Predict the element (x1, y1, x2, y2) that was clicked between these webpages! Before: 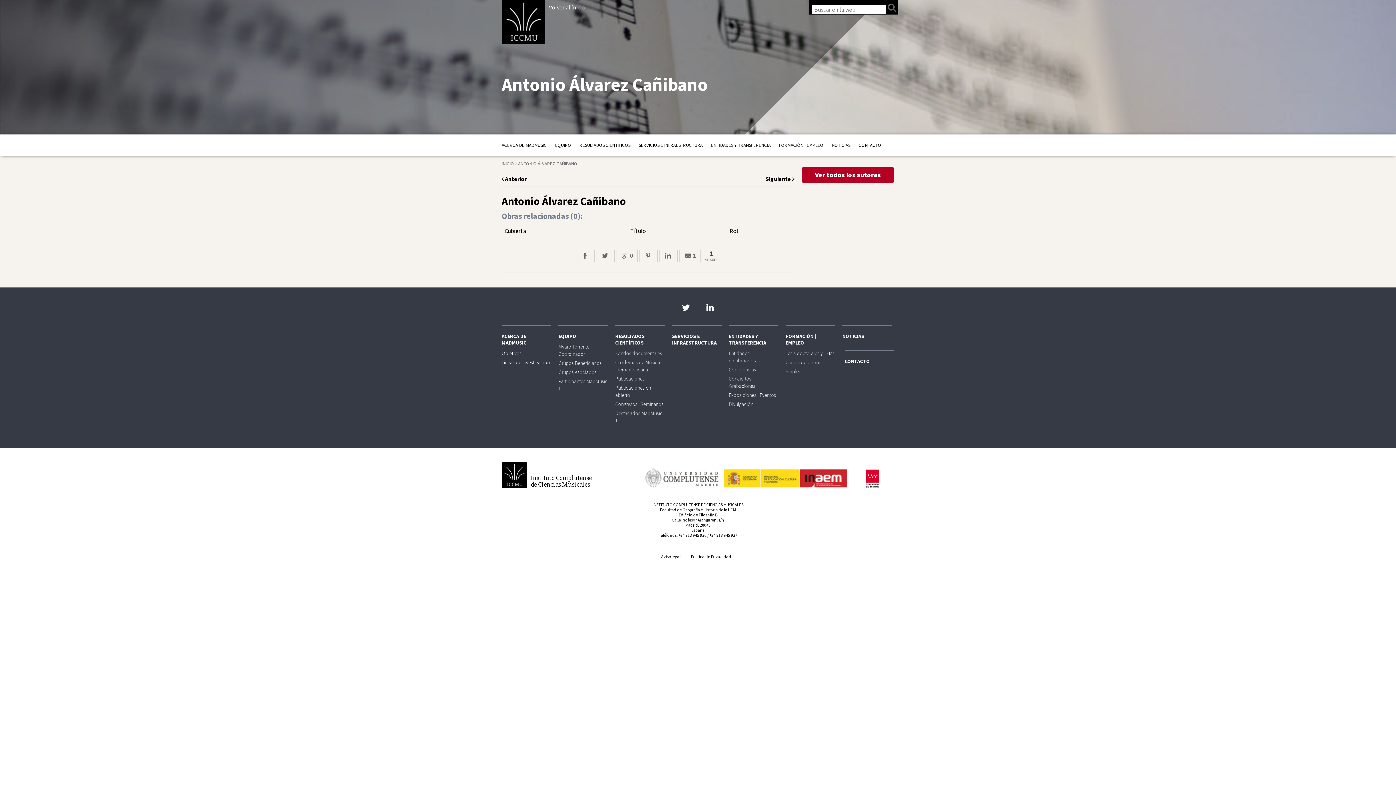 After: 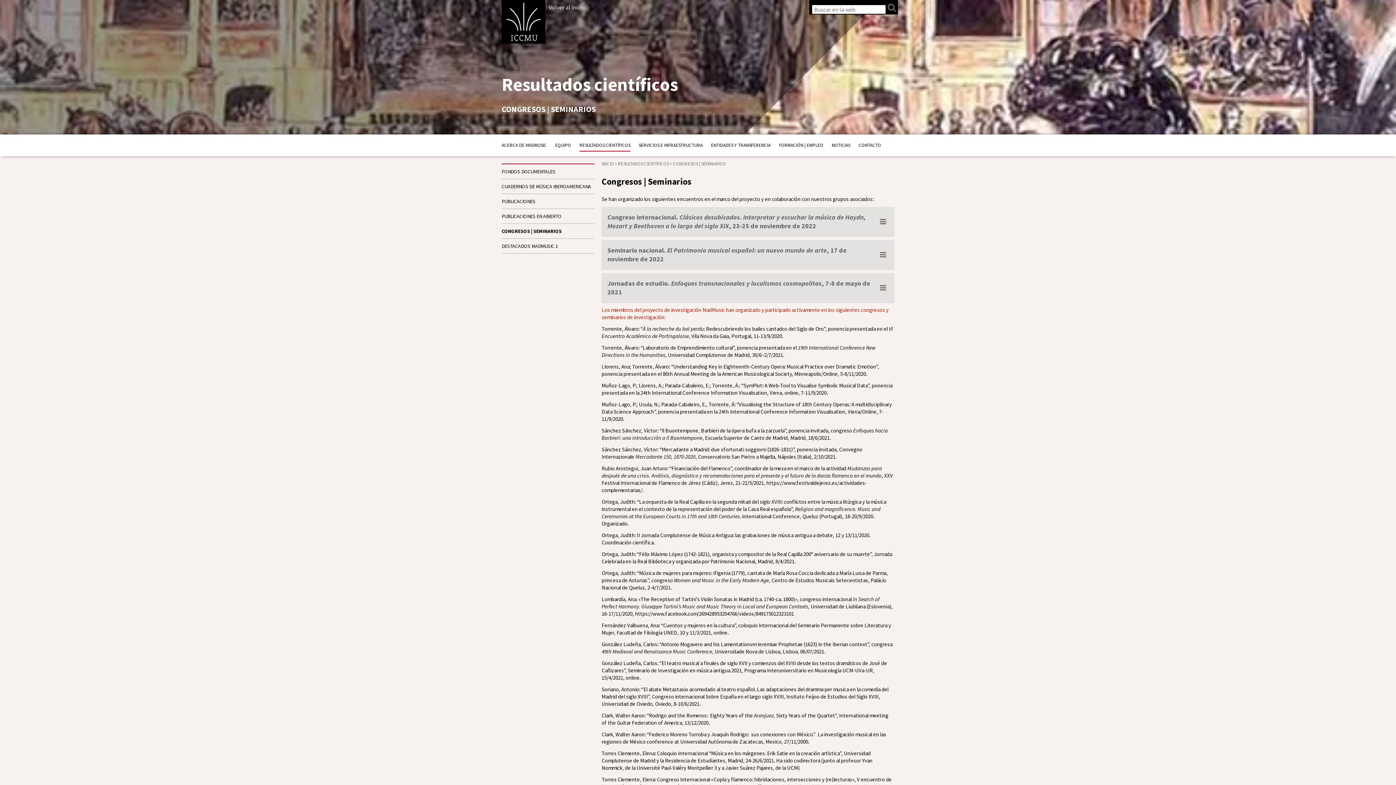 Action: bbox: (615, 400, 664, 408) label: Congresos | Seminarios